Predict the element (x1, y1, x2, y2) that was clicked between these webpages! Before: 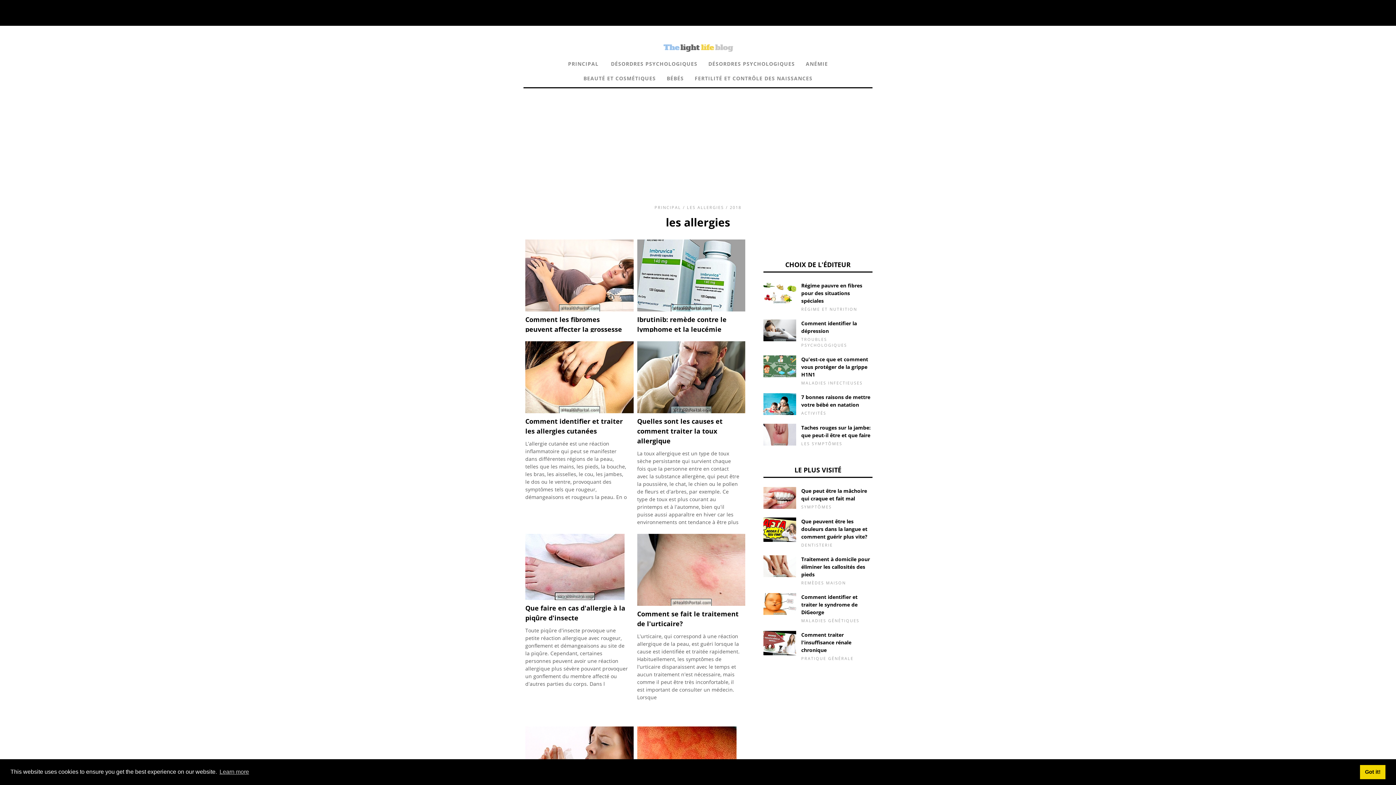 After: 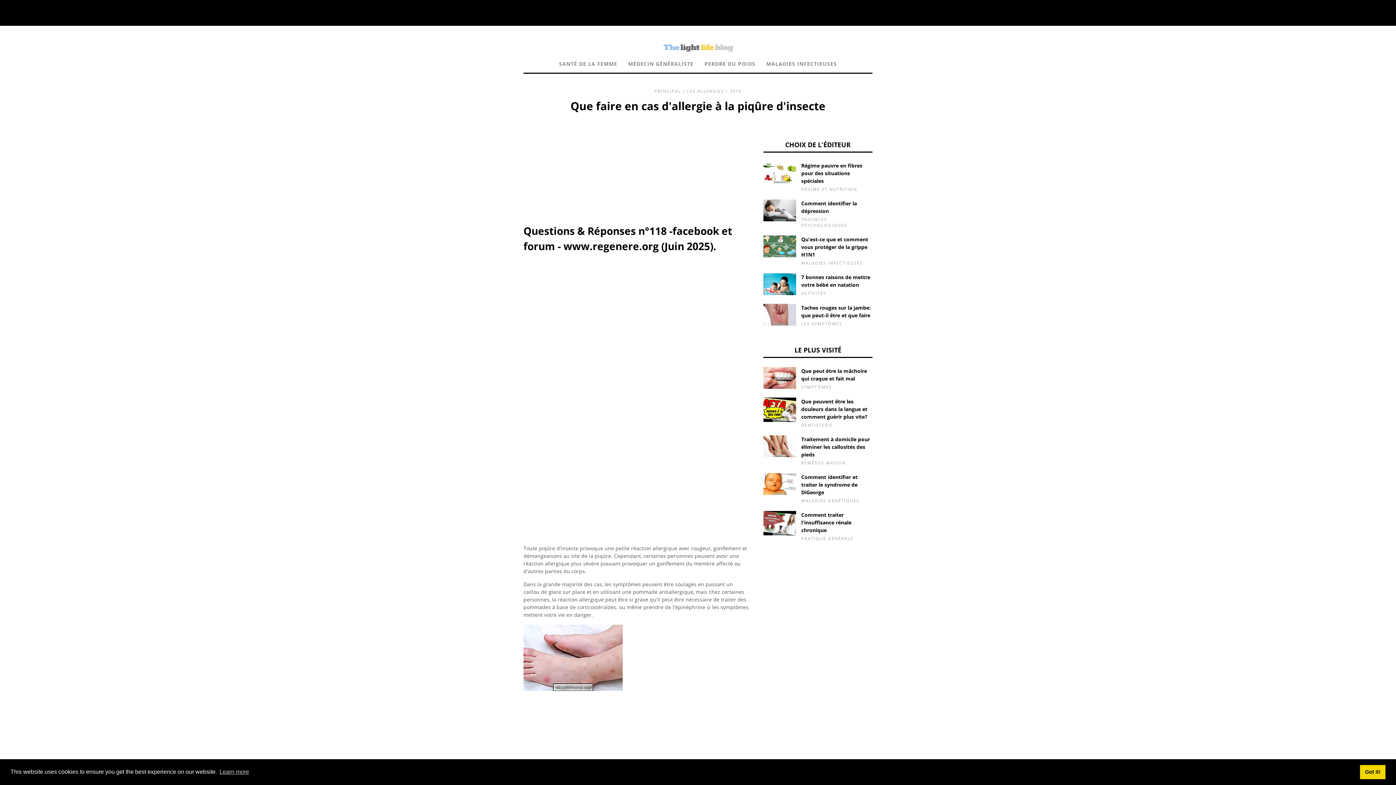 Action: bbox: (525, 594, 624, 601)